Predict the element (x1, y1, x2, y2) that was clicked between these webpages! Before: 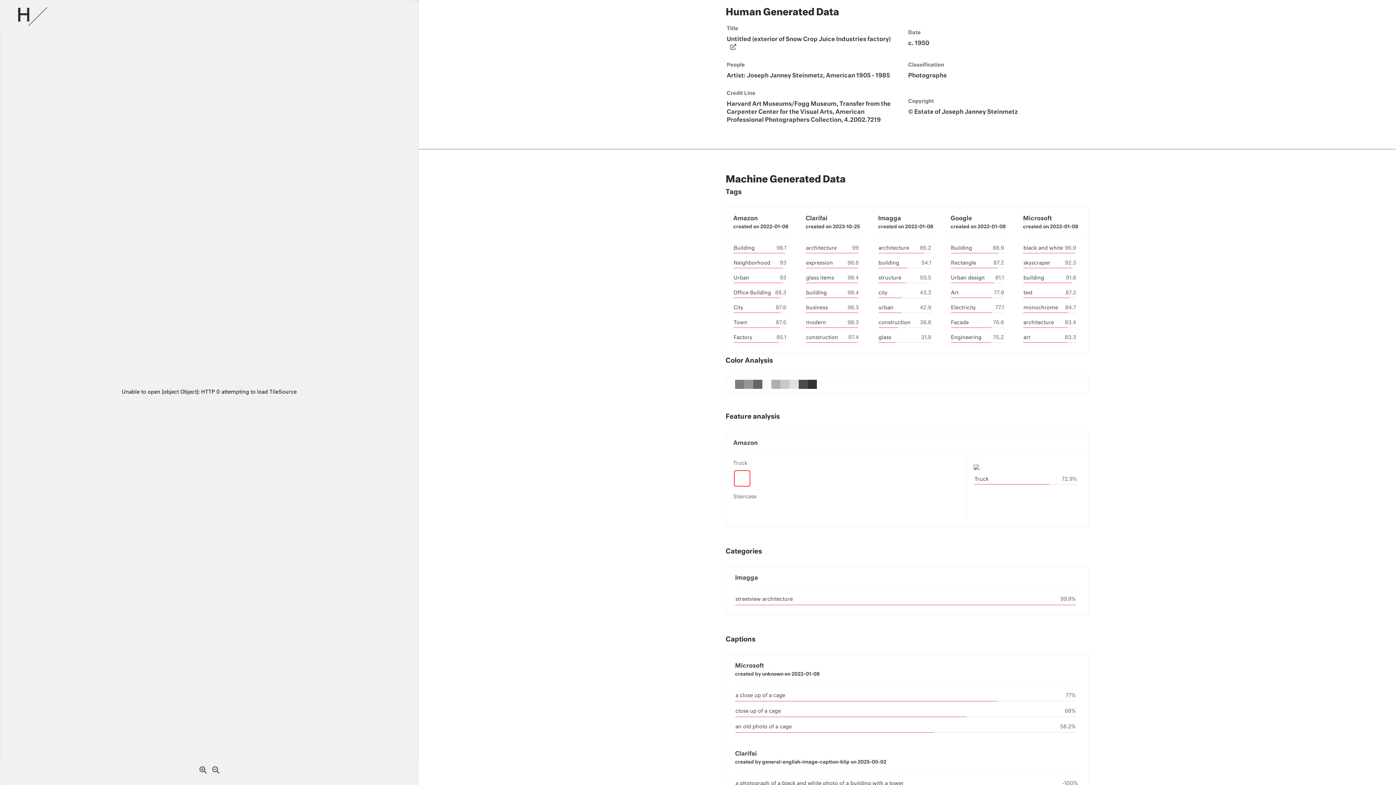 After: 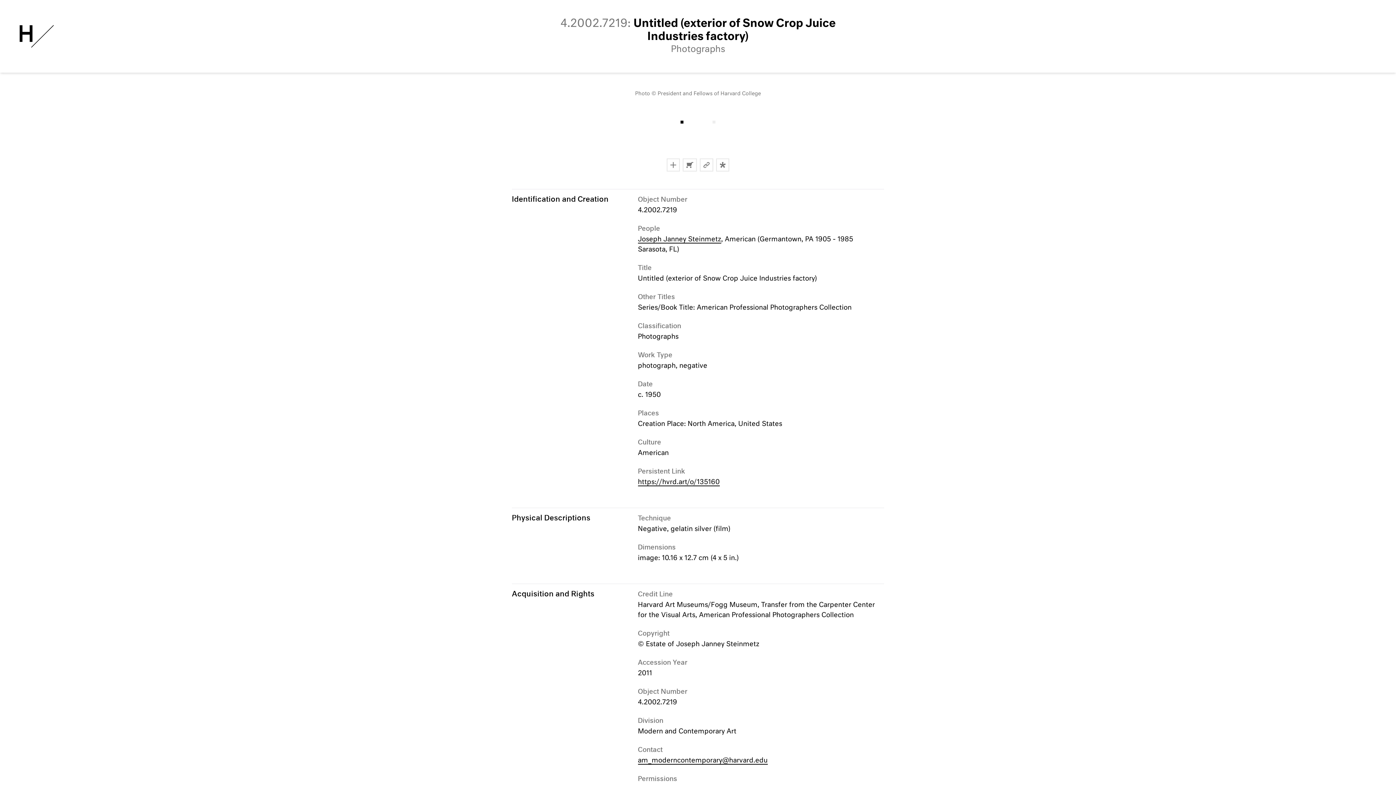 Action: bbox: (726, 44, 736, 50)